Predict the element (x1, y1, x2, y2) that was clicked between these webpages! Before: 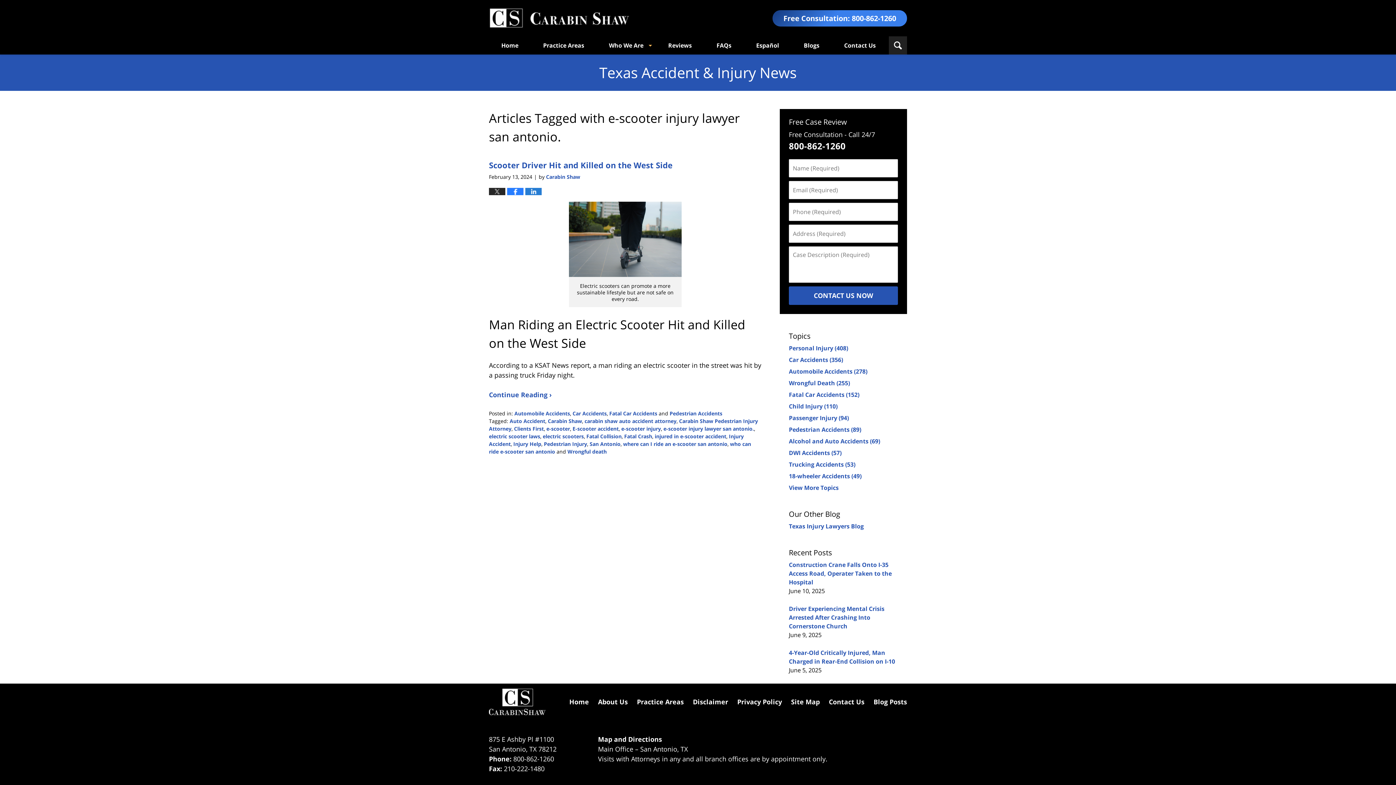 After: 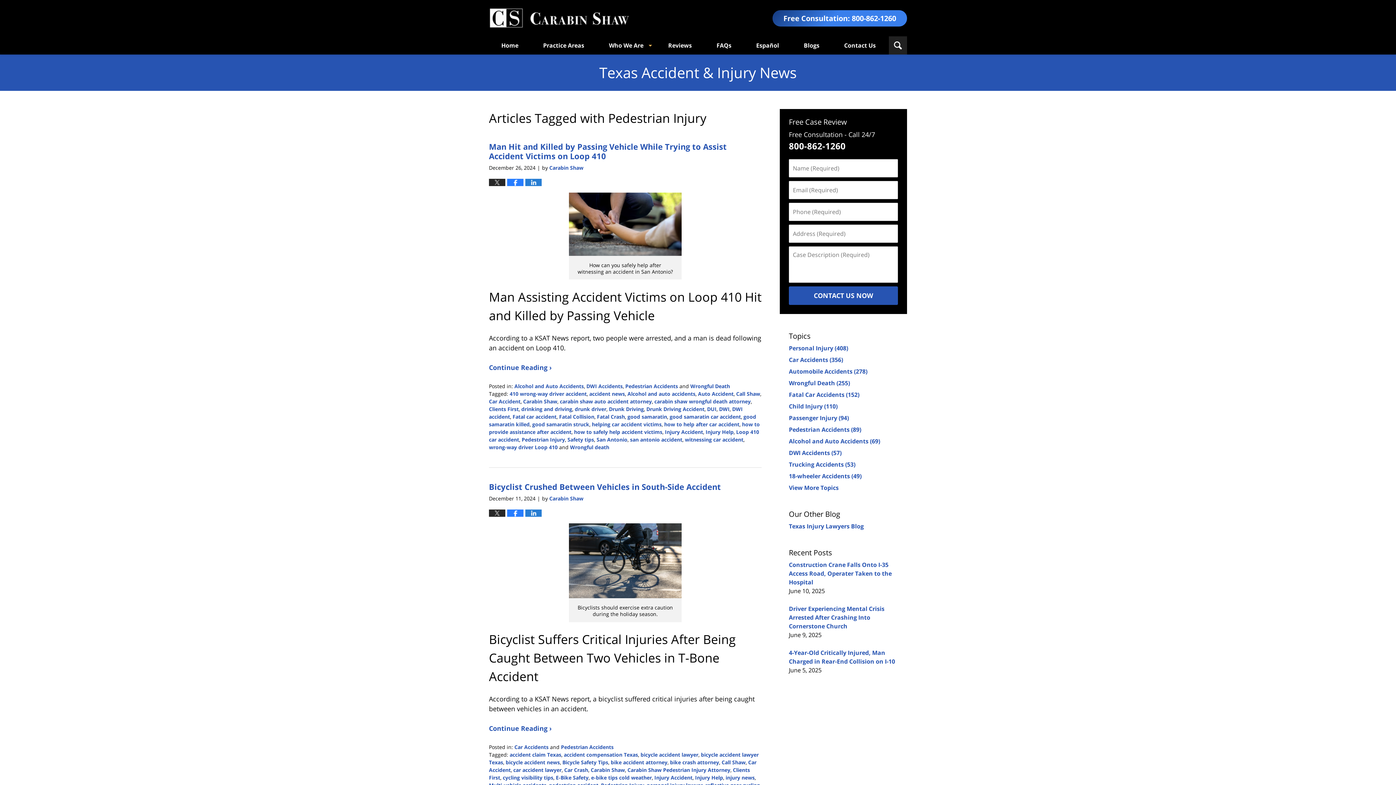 Action: label: Pedestrian Injury bbox: (544, 440, 587, 447)